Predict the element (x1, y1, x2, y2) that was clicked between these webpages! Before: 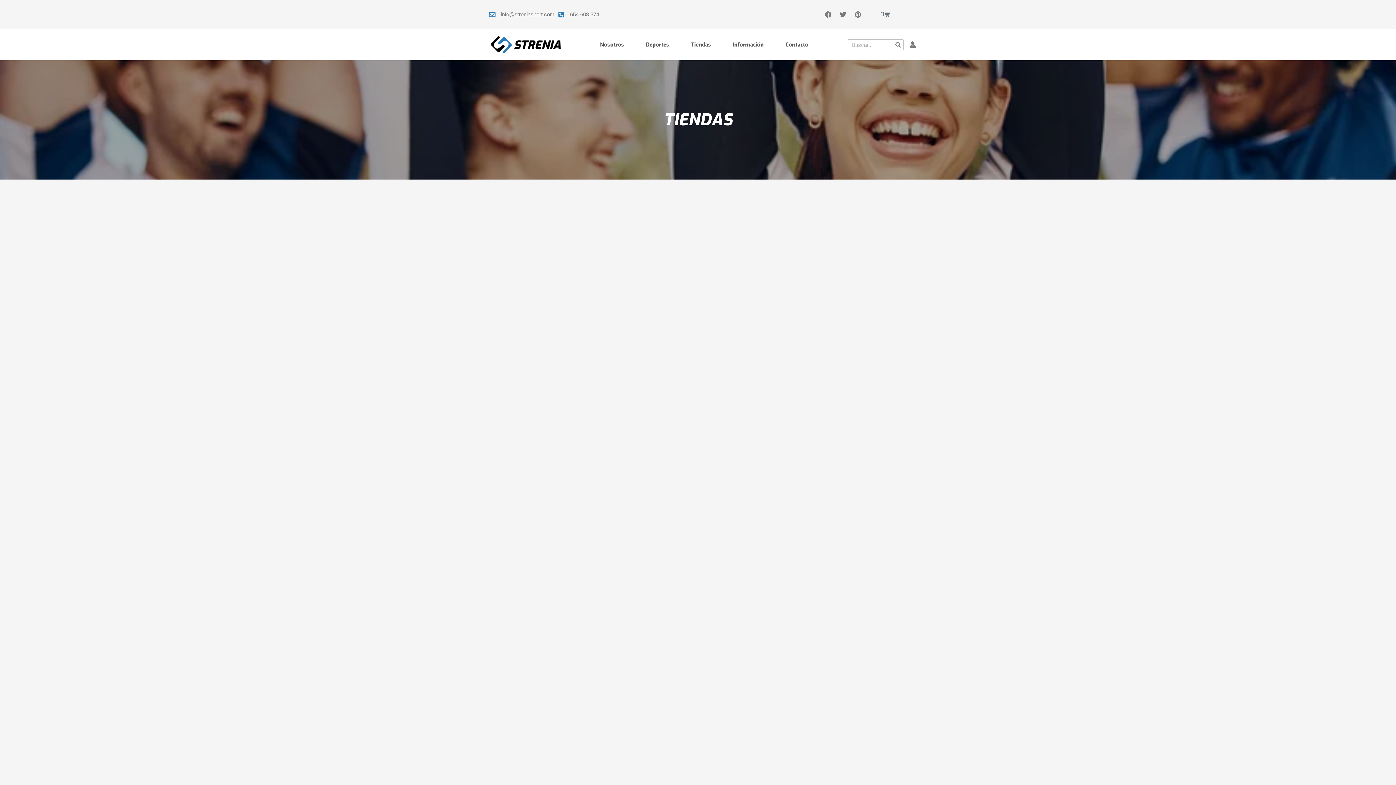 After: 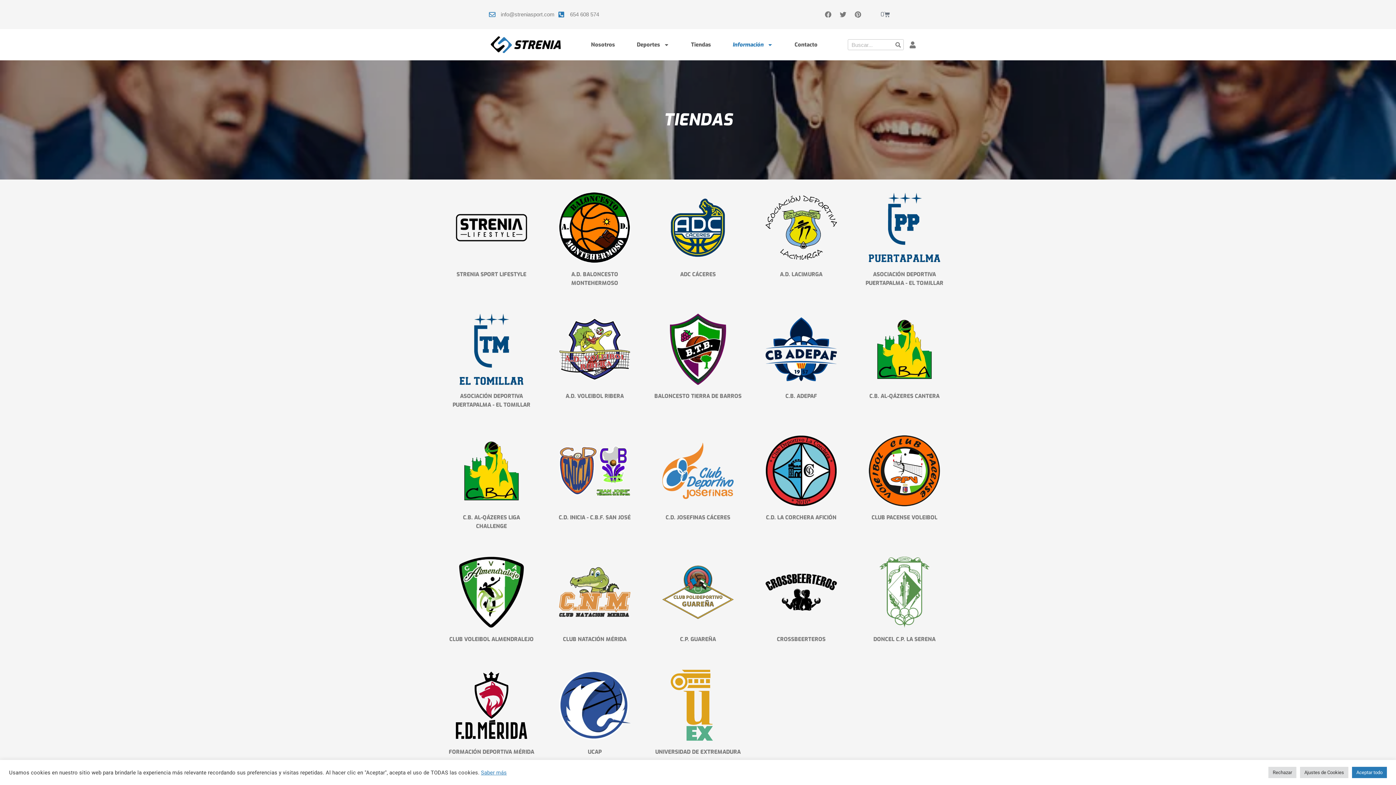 Action: label: Información bbox: (722, 36, 774, 53)